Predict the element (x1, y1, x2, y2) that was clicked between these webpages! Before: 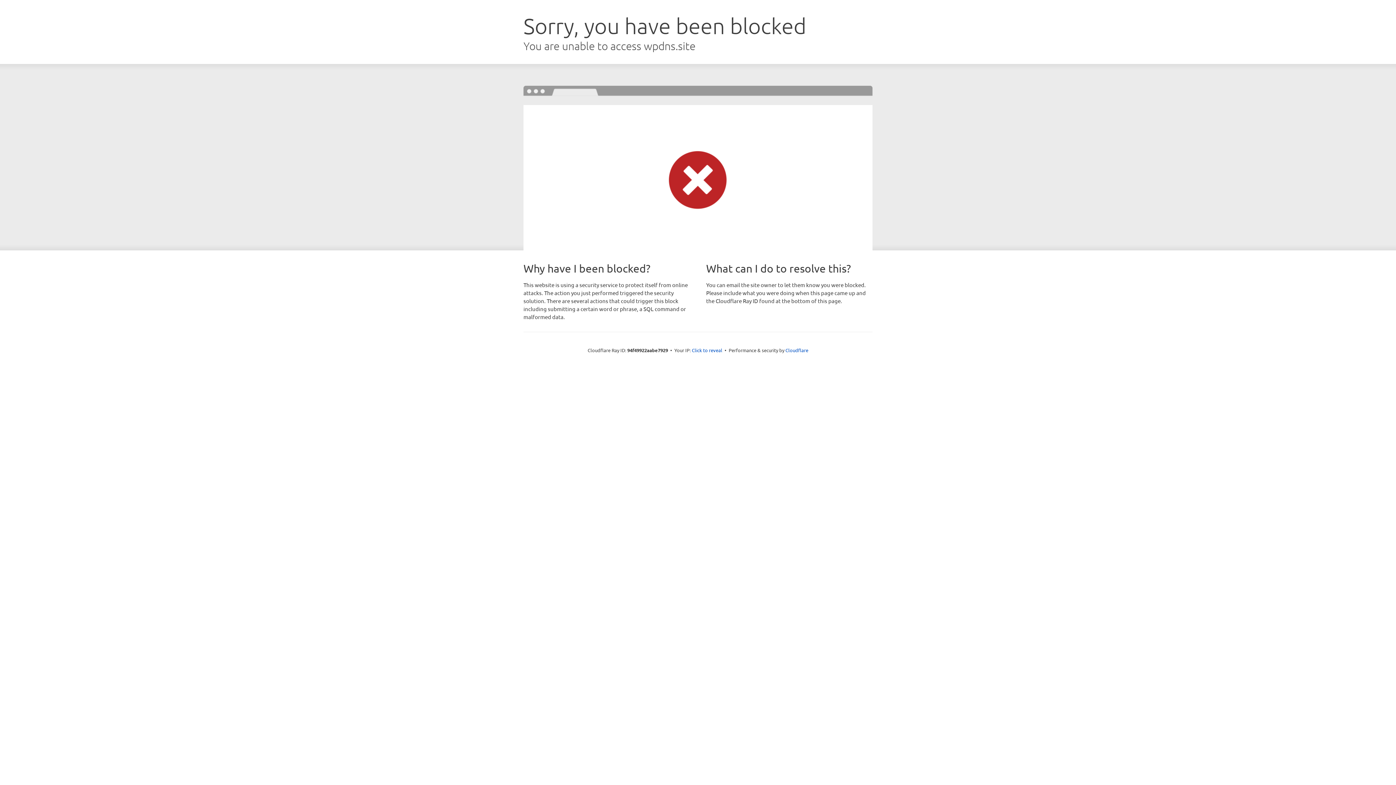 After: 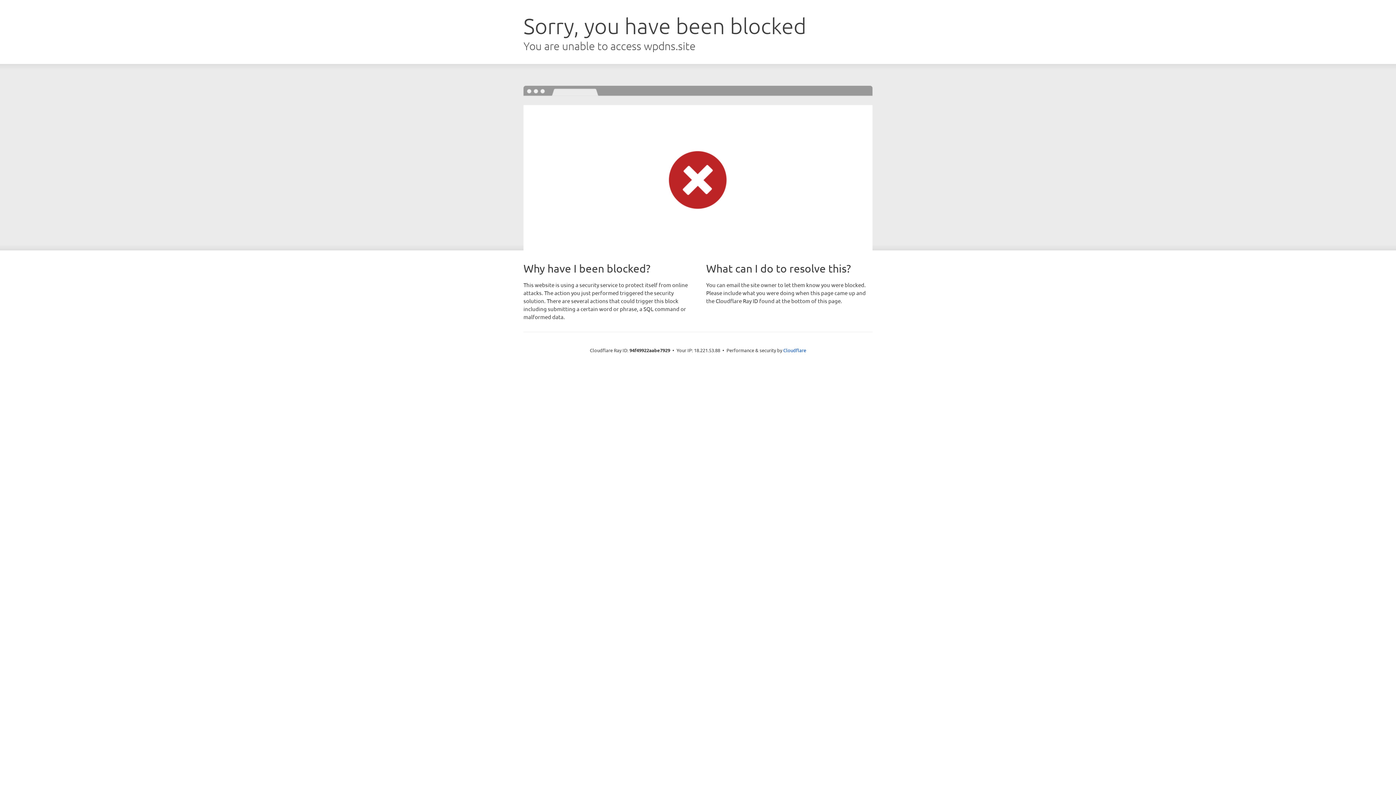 Action: bbox: (692, 346, 722, 353) label: Click to reveal